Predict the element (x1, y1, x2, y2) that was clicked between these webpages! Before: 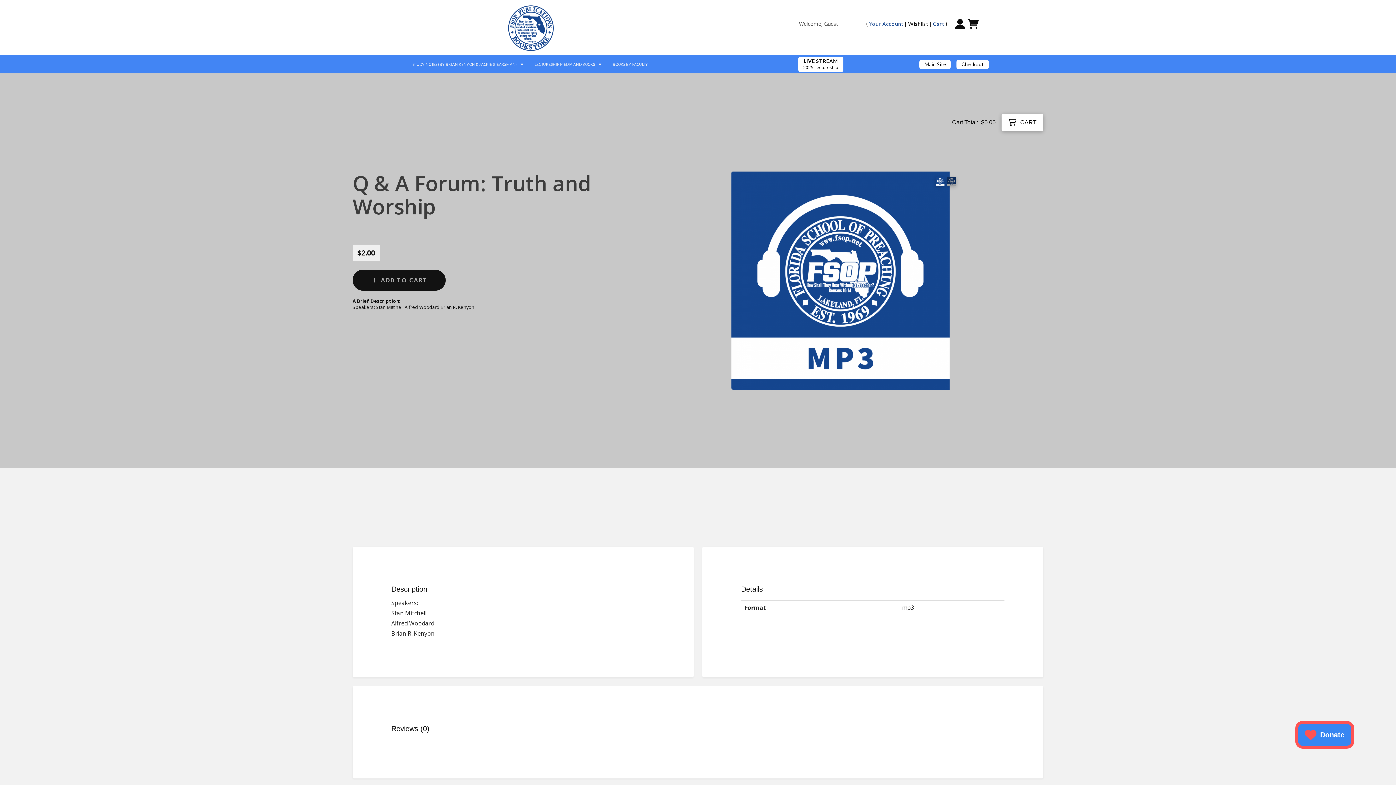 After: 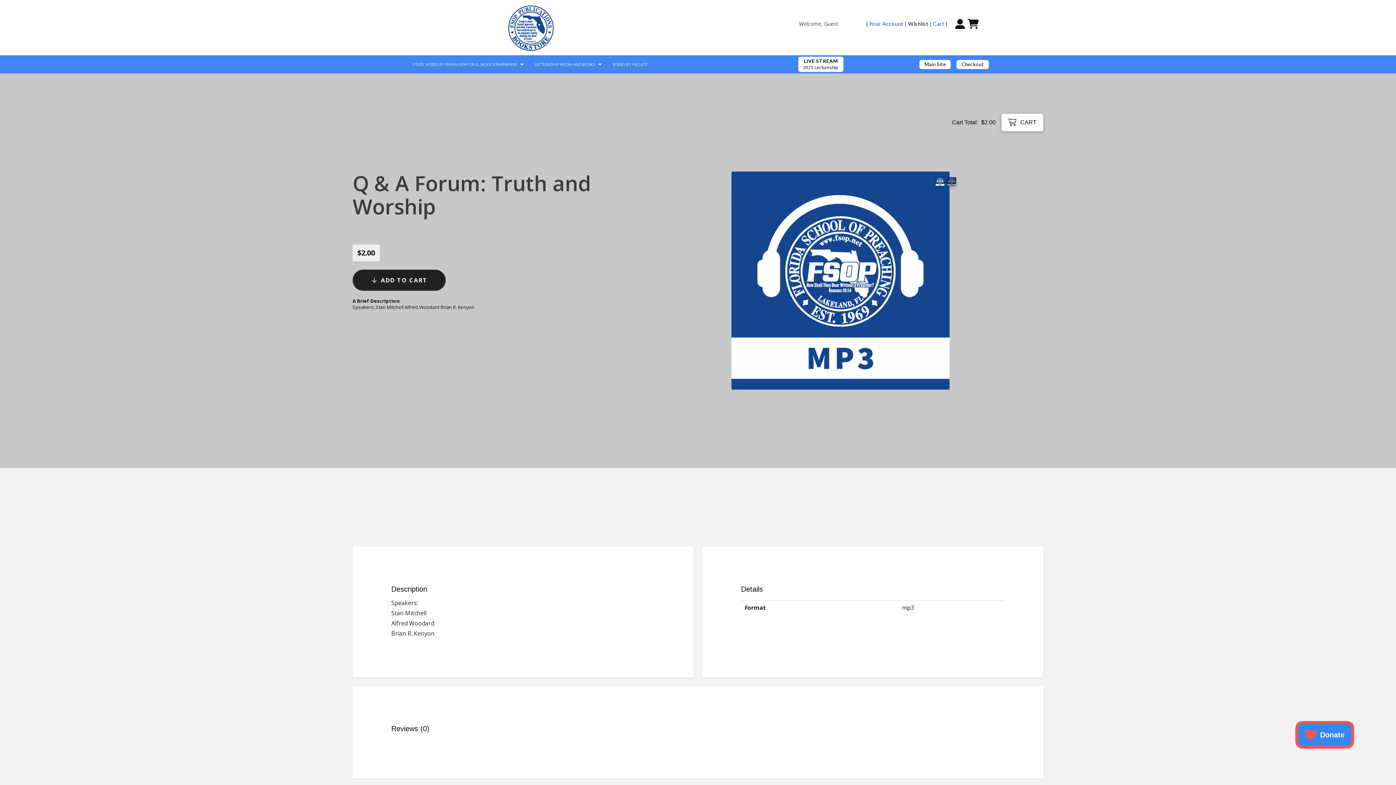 Action: label: Add “Q & A Forum: Truth and Worship” to your cart bbox: (352, 269, 445, 290)